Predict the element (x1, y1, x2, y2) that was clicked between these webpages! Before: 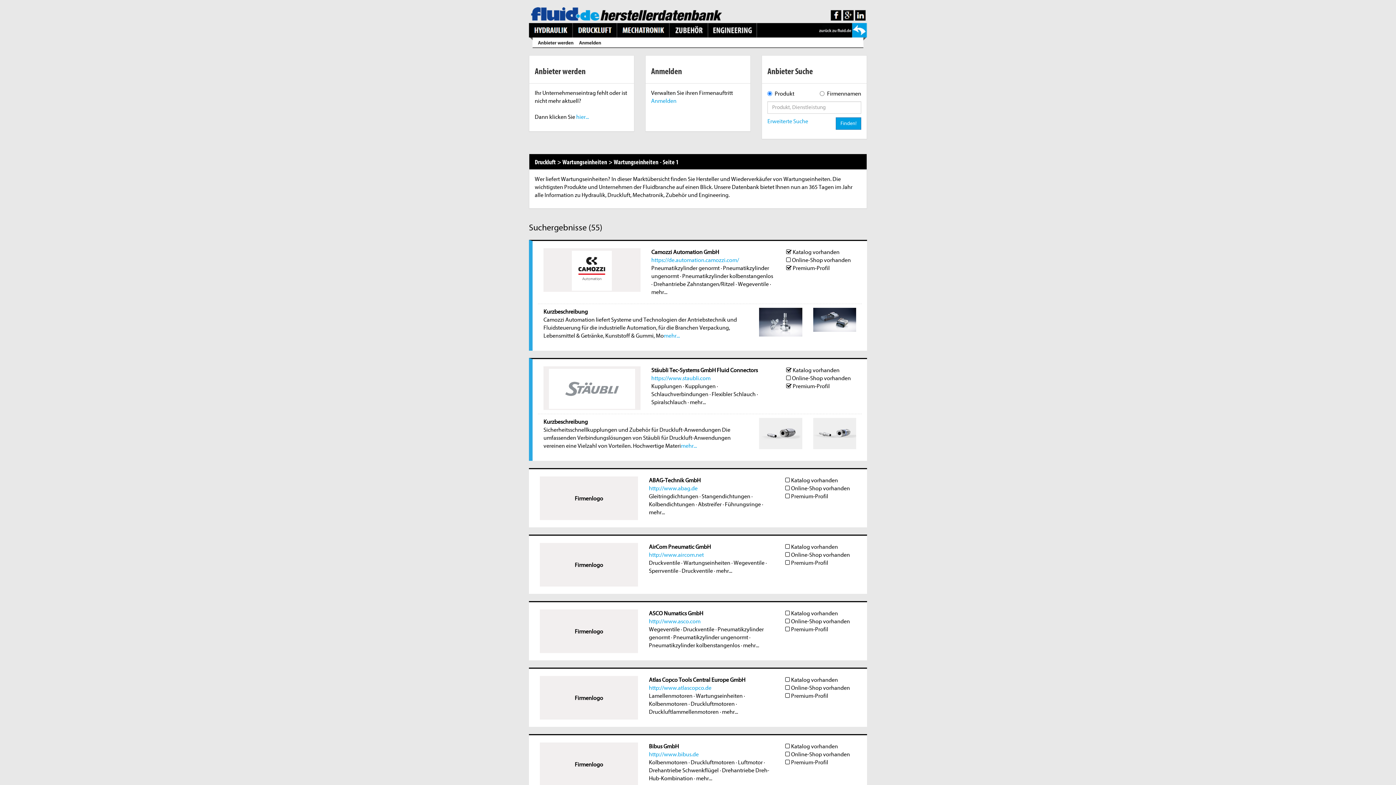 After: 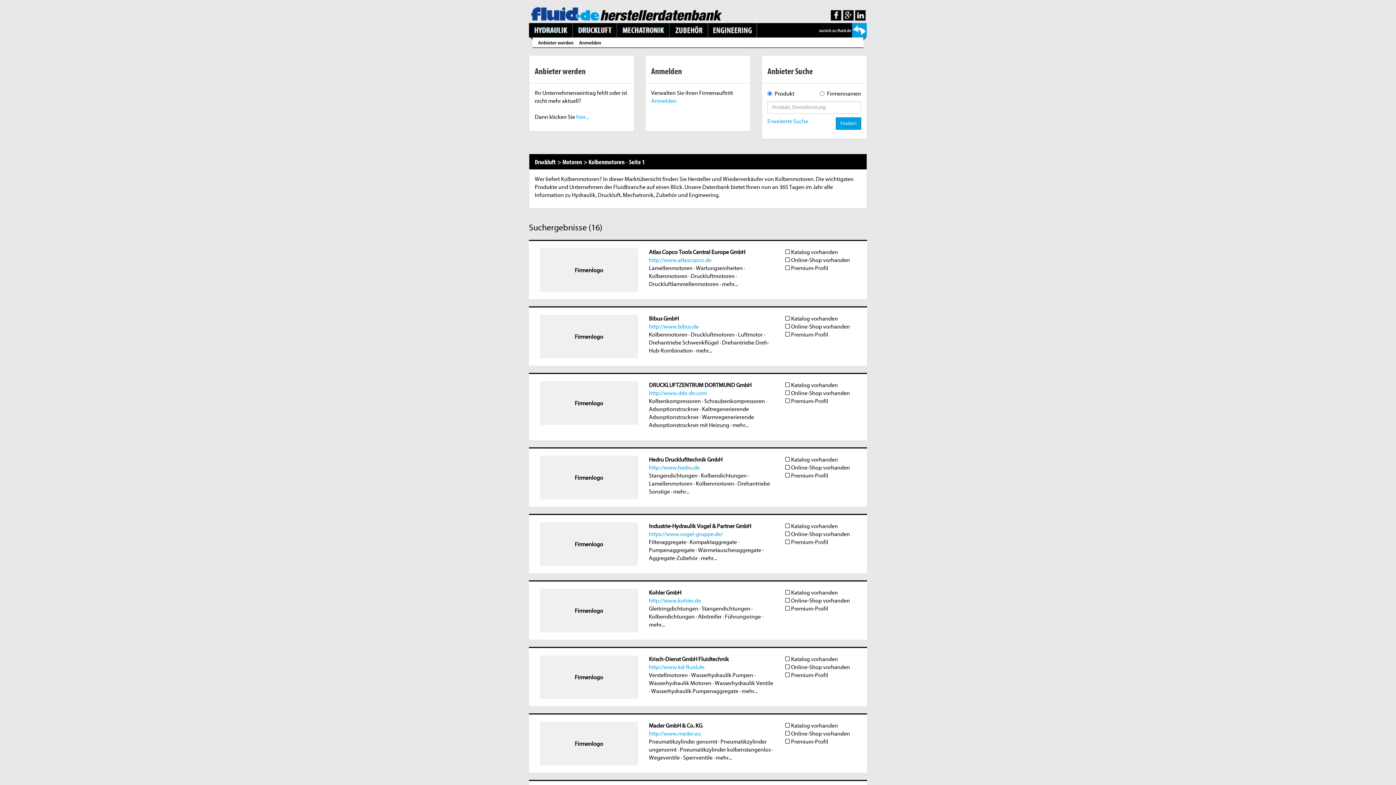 Action: label: Kolbenmotoren bbox: (649, 700, 687, 707)